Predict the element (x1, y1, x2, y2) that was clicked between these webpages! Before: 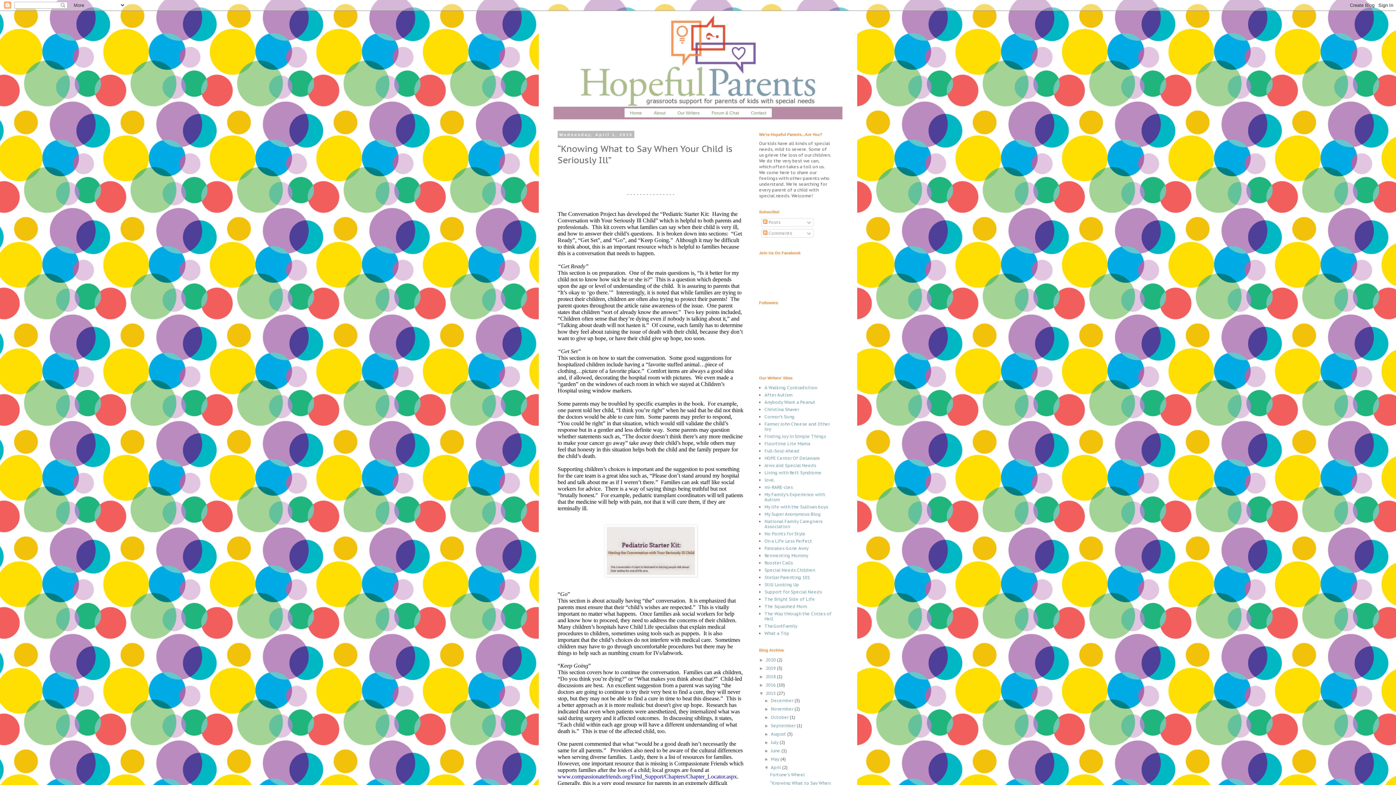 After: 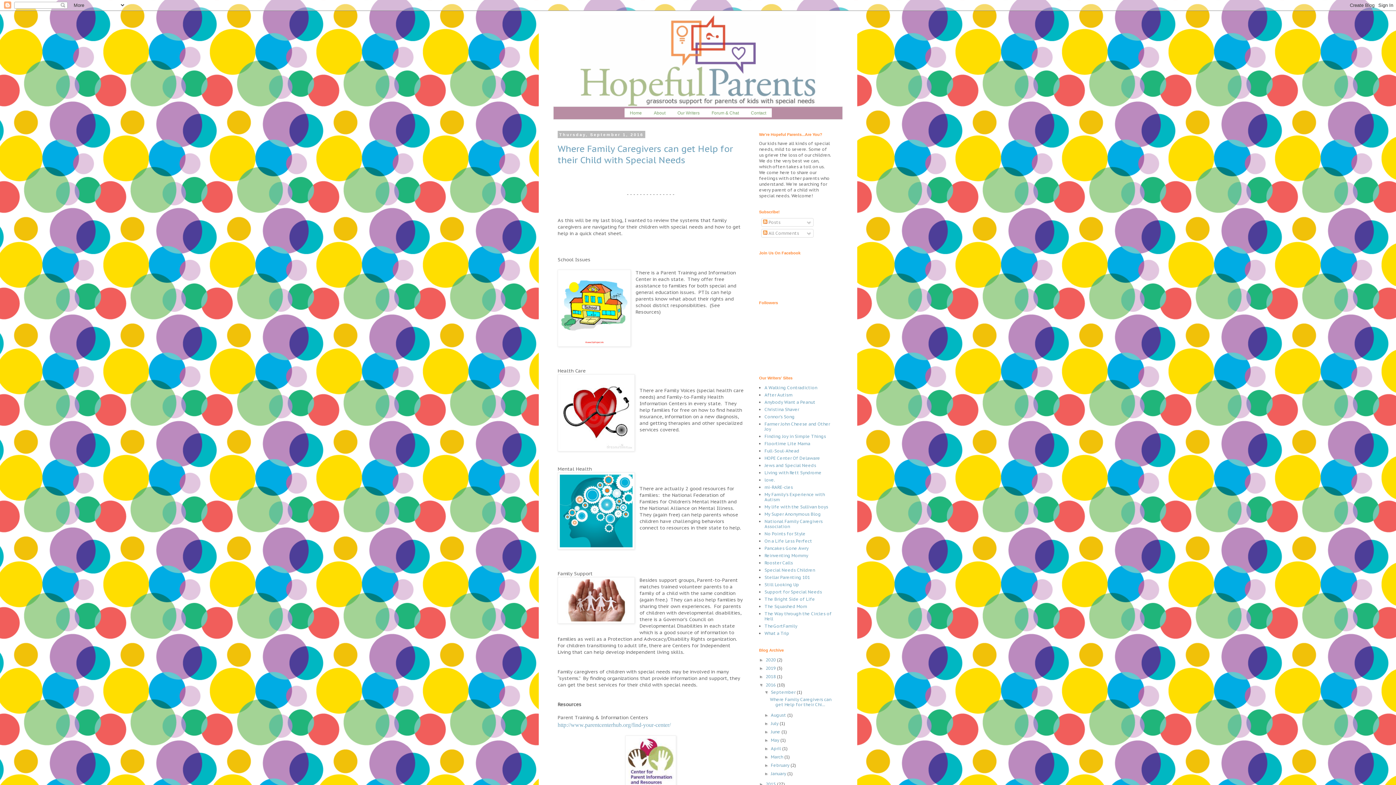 Action: label: 2016  bbox: (765, 682, 777, 688)